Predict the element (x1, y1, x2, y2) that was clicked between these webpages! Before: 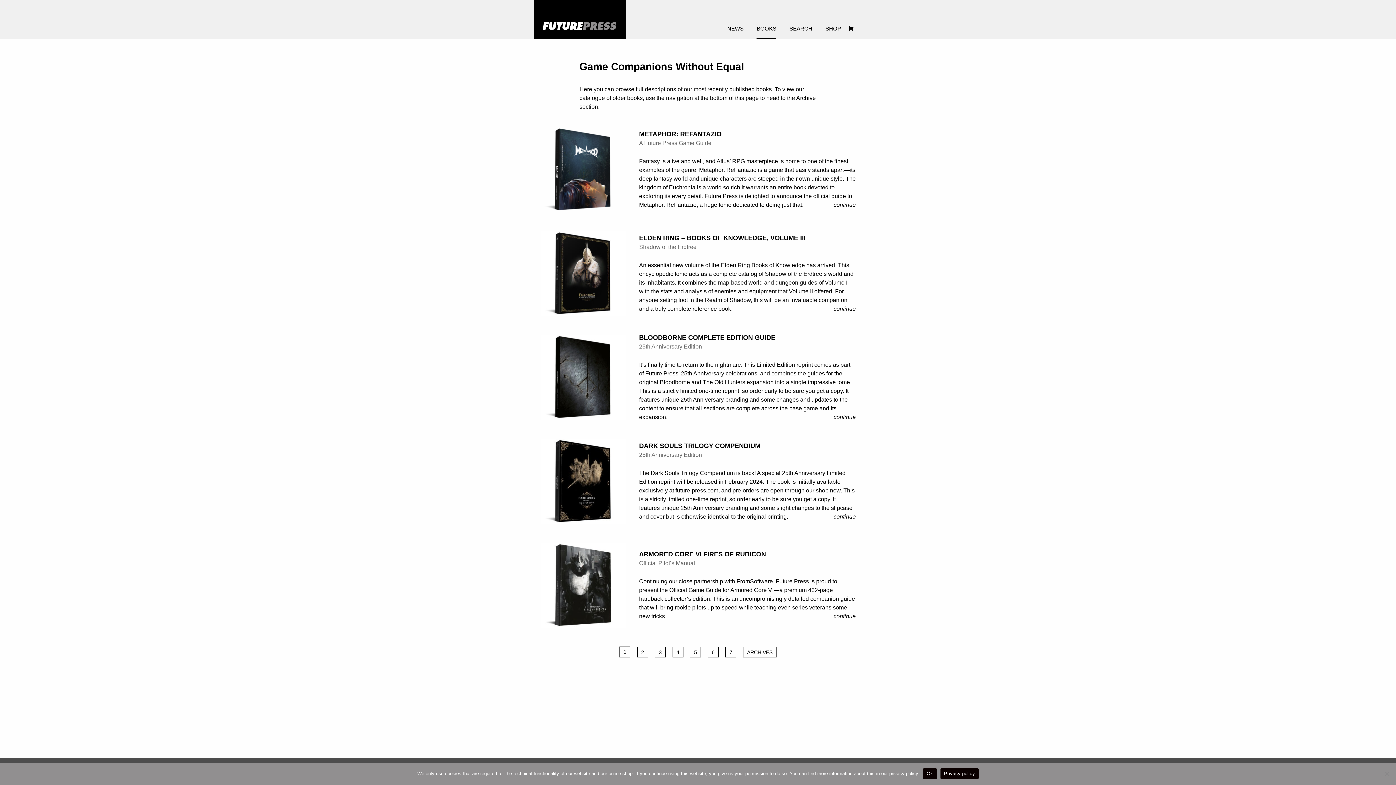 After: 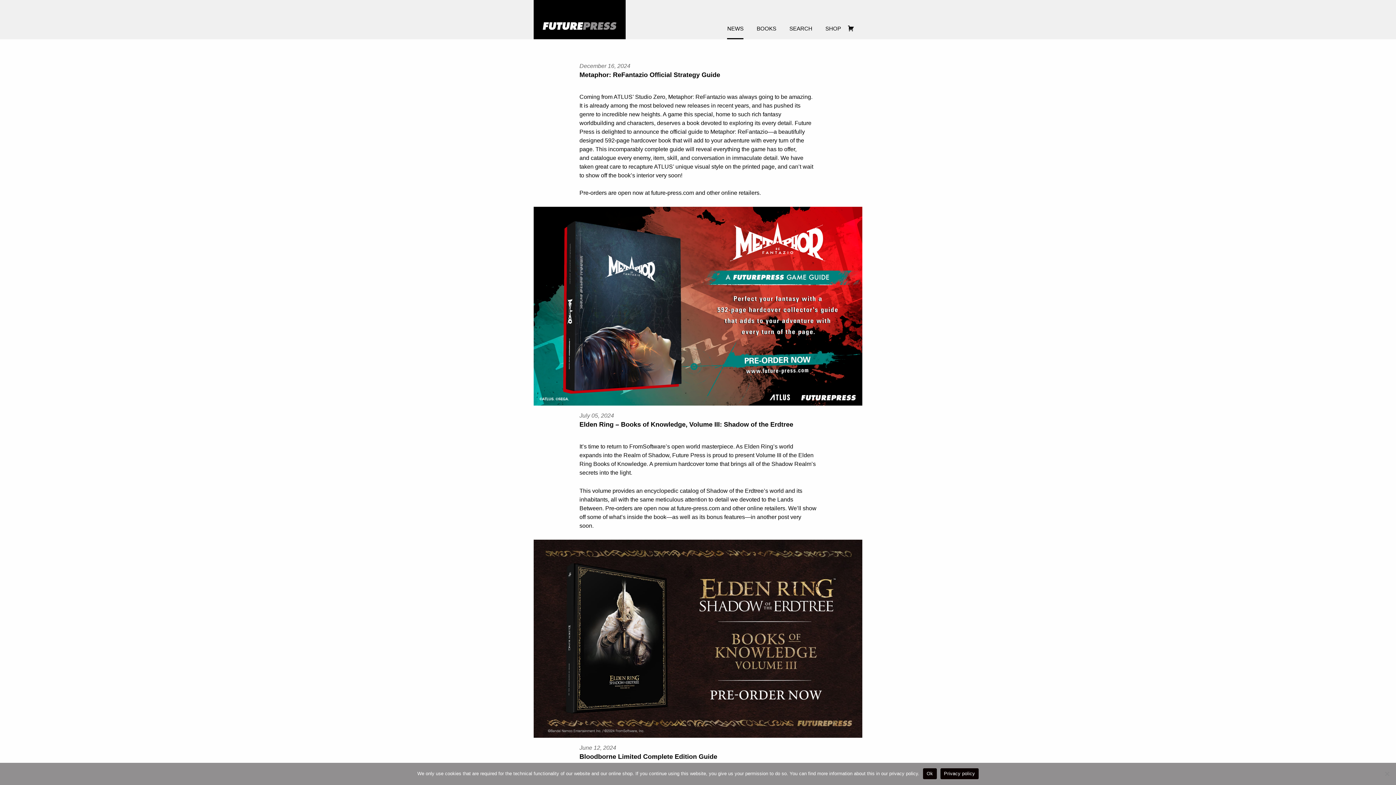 Action: label: NEWS bbox: (727, 24, 743, 39)